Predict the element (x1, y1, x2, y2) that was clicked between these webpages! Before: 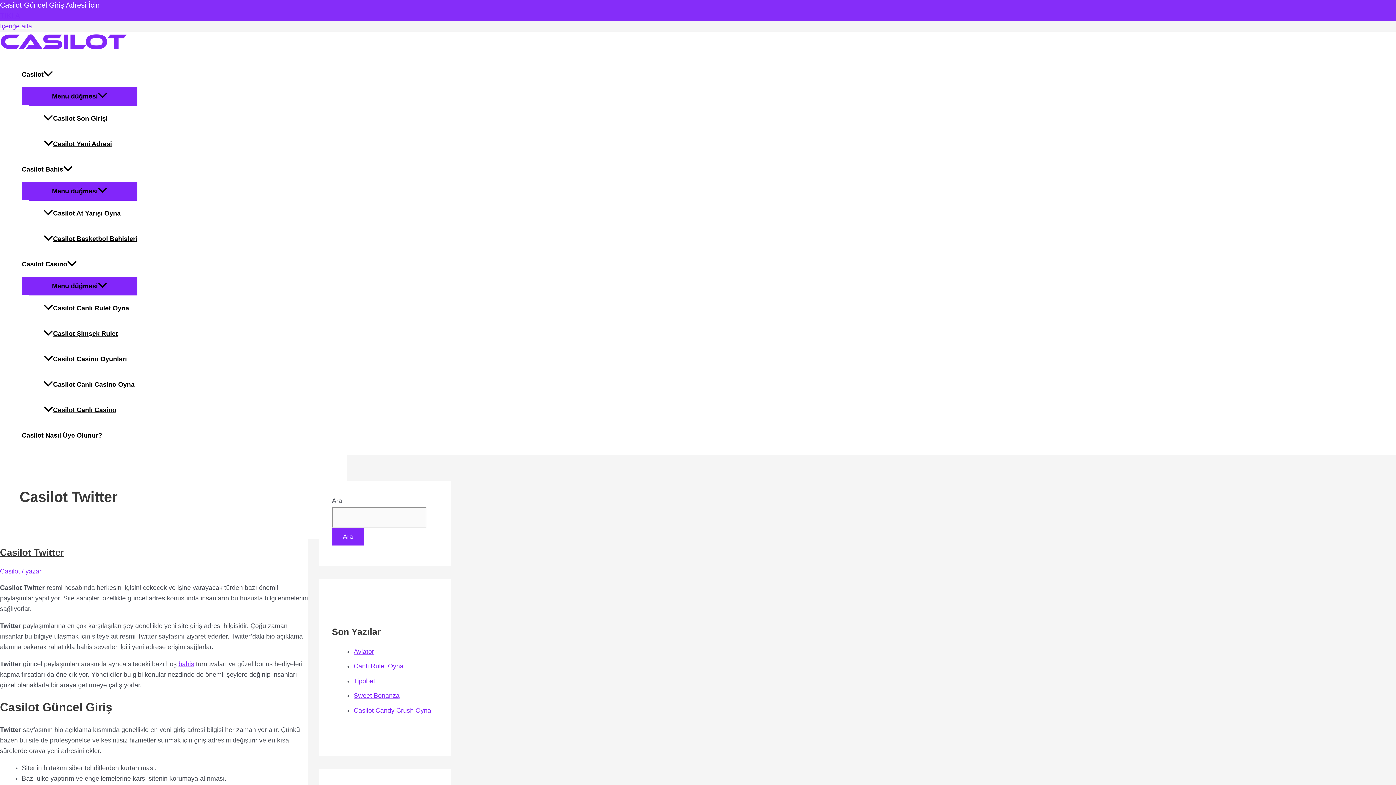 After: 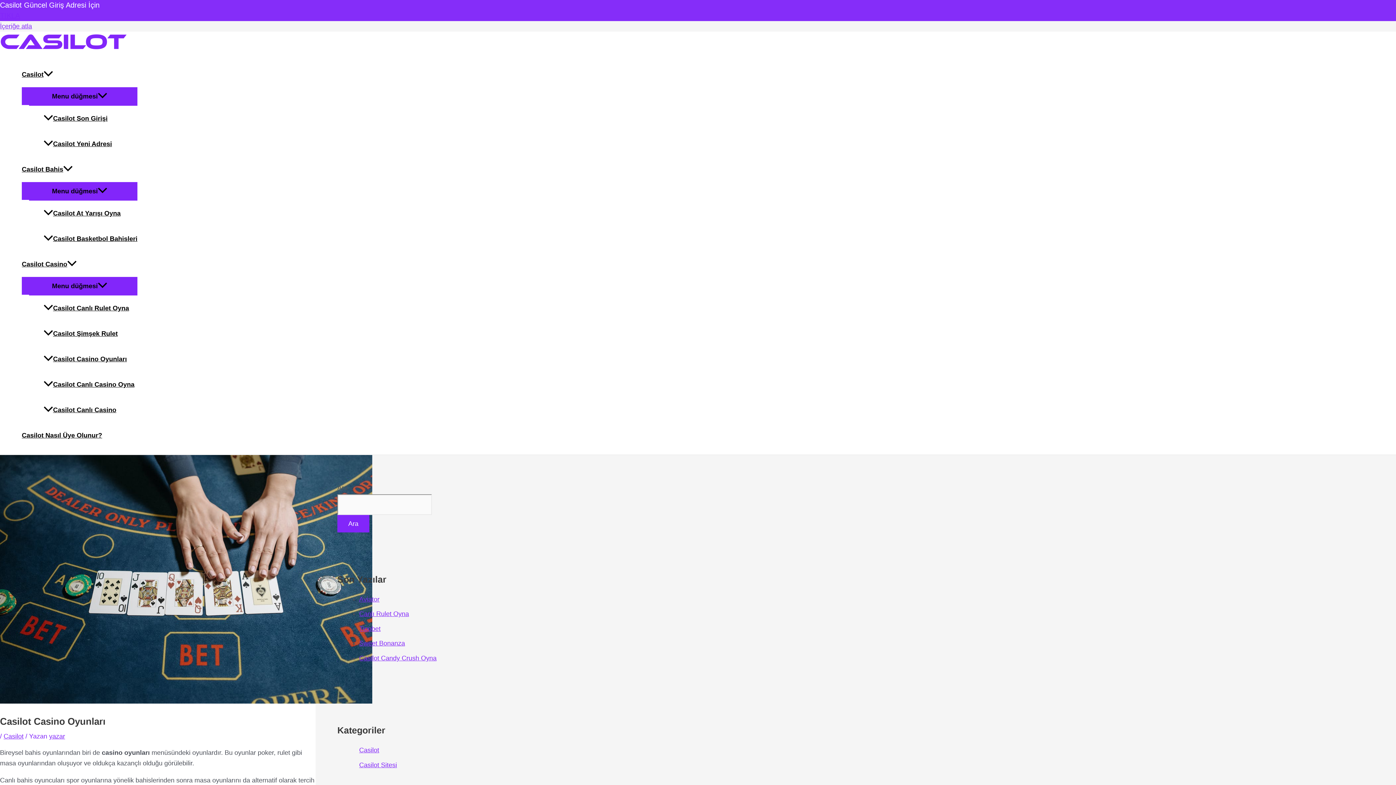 Action: label: Casilot Casino Oyunları bbox: (43, 346, 137, 372)